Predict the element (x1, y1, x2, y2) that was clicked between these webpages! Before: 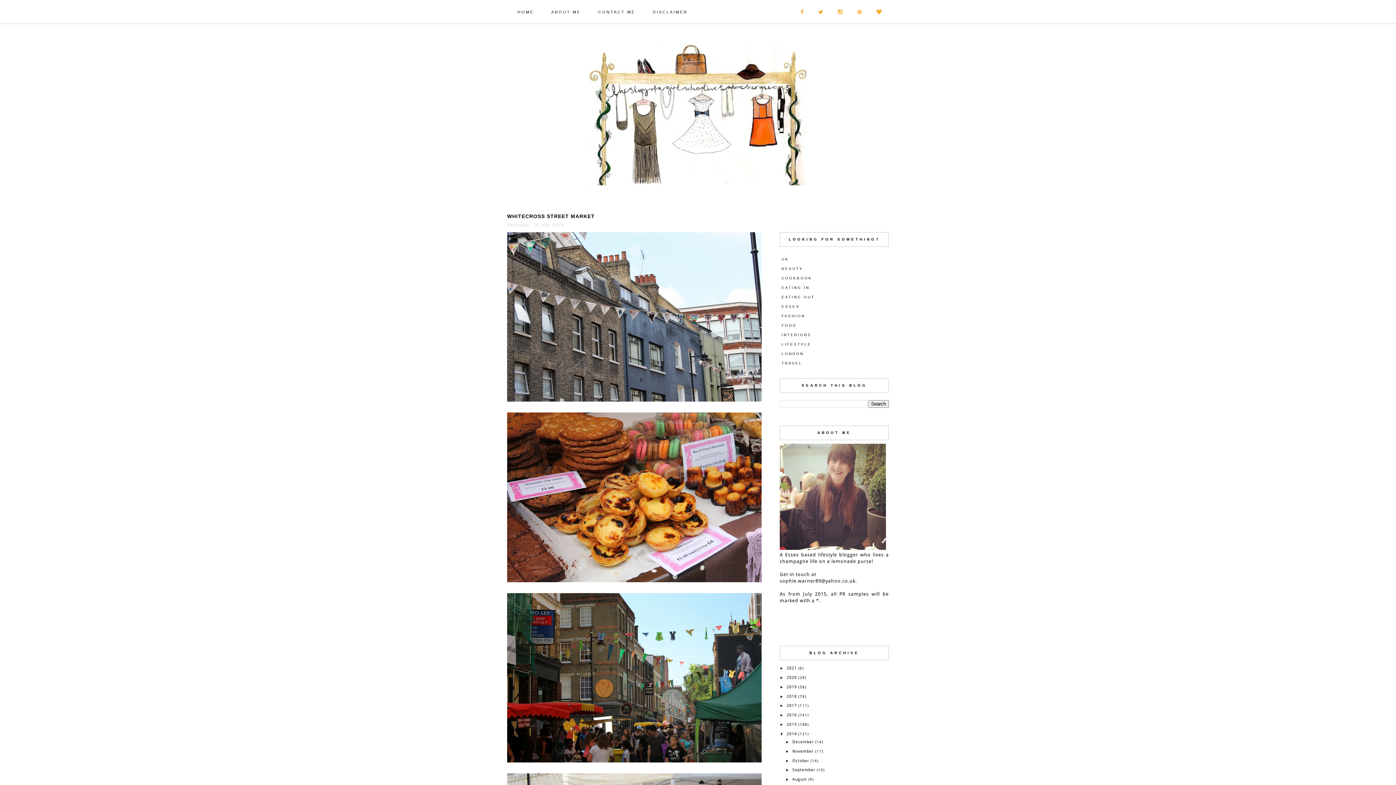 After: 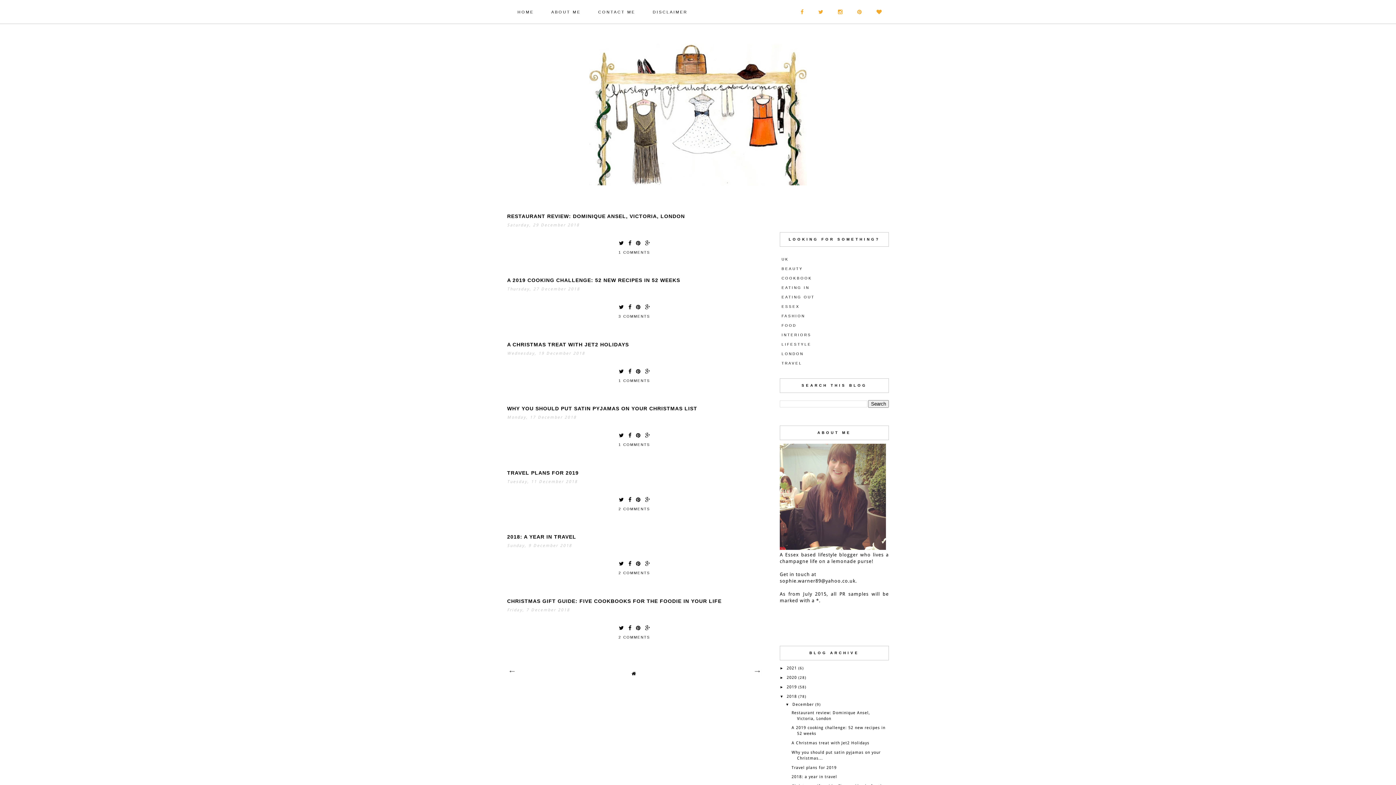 Action: label: 2018 bbox: (786, 694, 797, 699)